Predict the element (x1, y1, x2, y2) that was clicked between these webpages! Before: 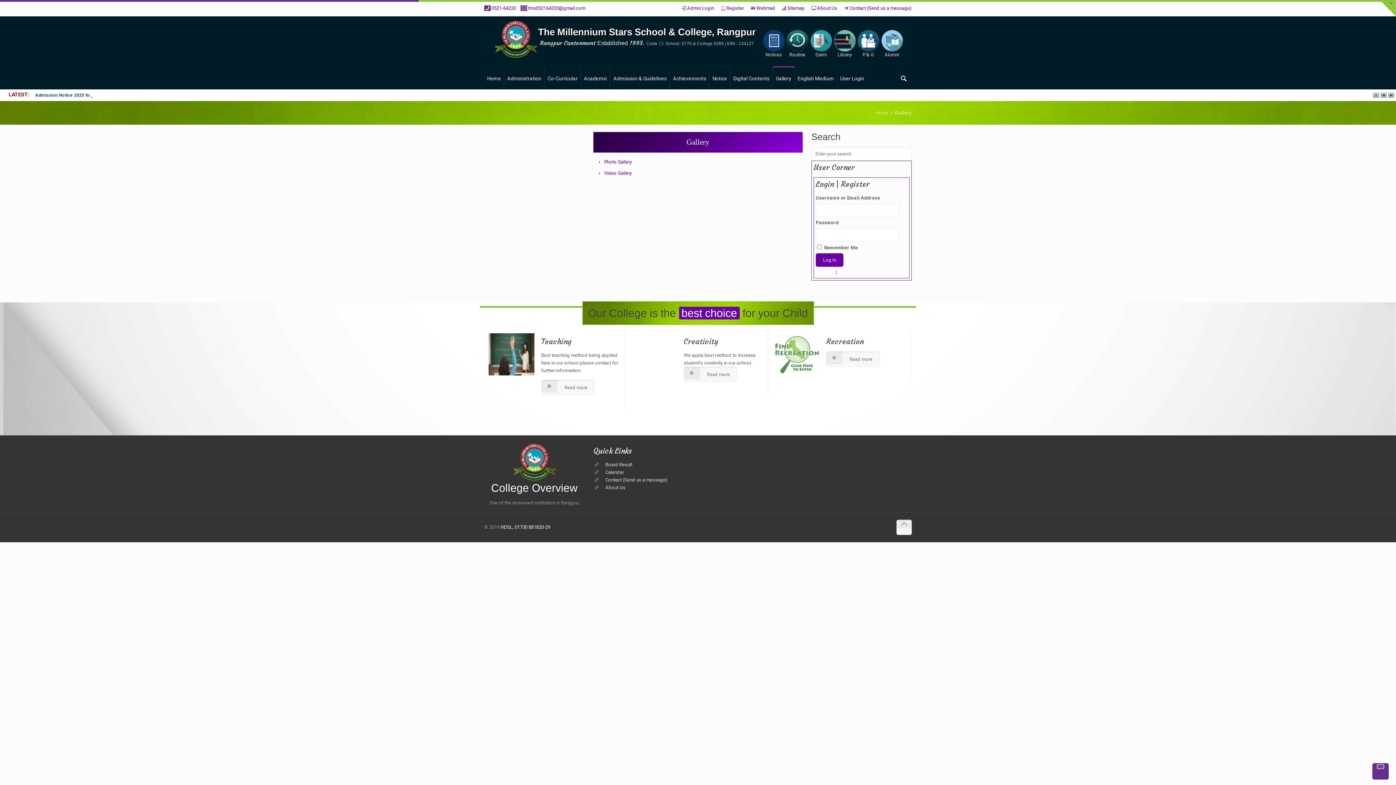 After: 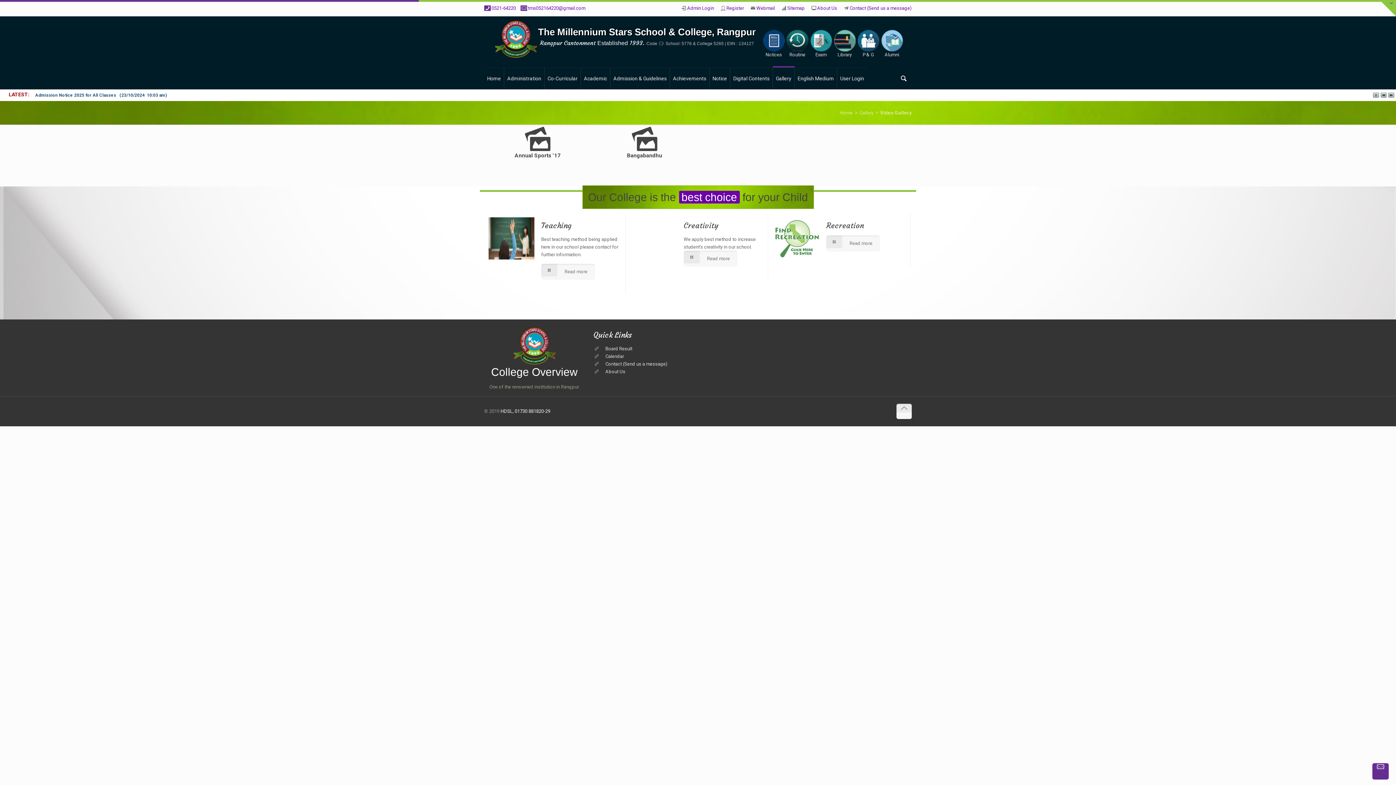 Action: bbox: (604, 170, 632, 176) label: Video Gallery